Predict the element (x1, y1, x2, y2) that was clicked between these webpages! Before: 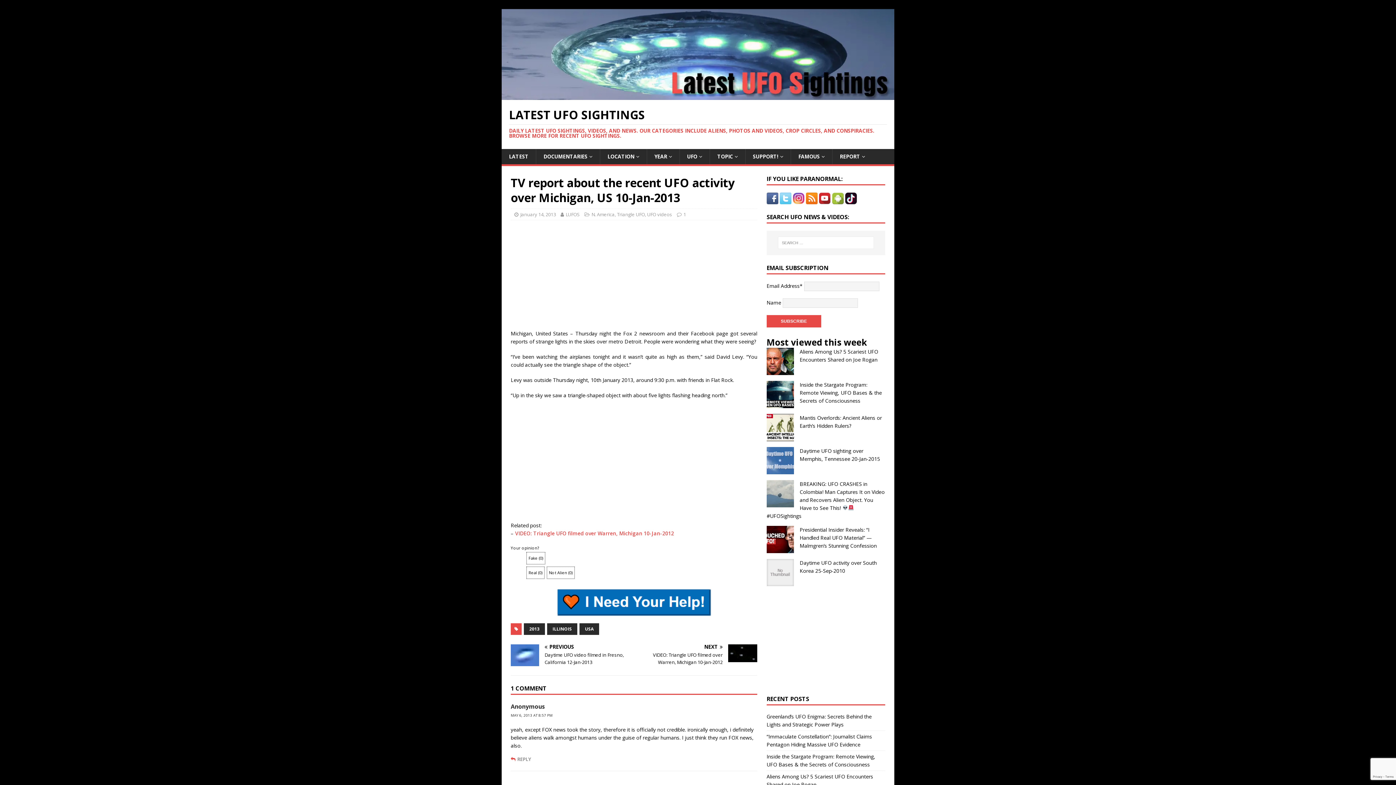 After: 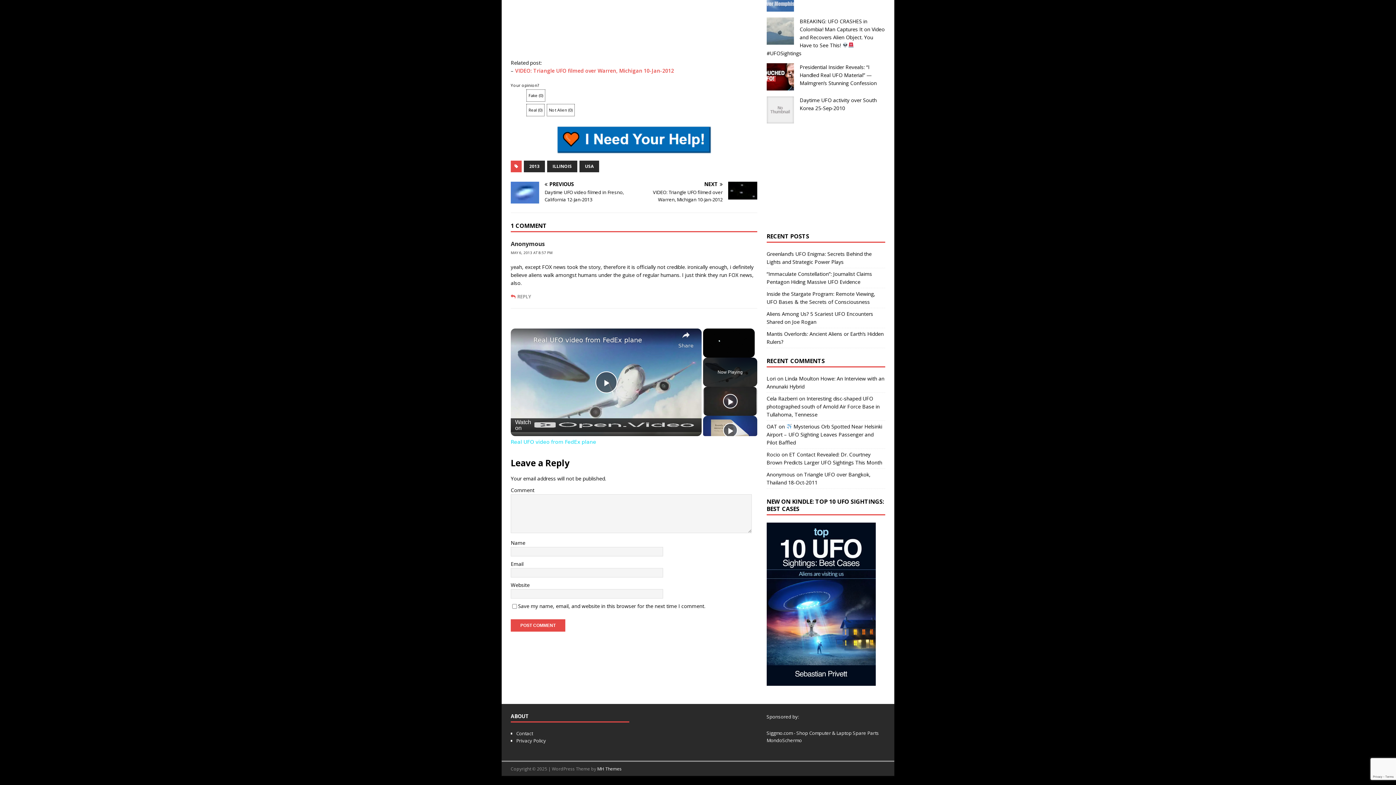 Action: bbox: (510, 713, 552, 718) label: MAY 6, 2013 AT 8:57 PM